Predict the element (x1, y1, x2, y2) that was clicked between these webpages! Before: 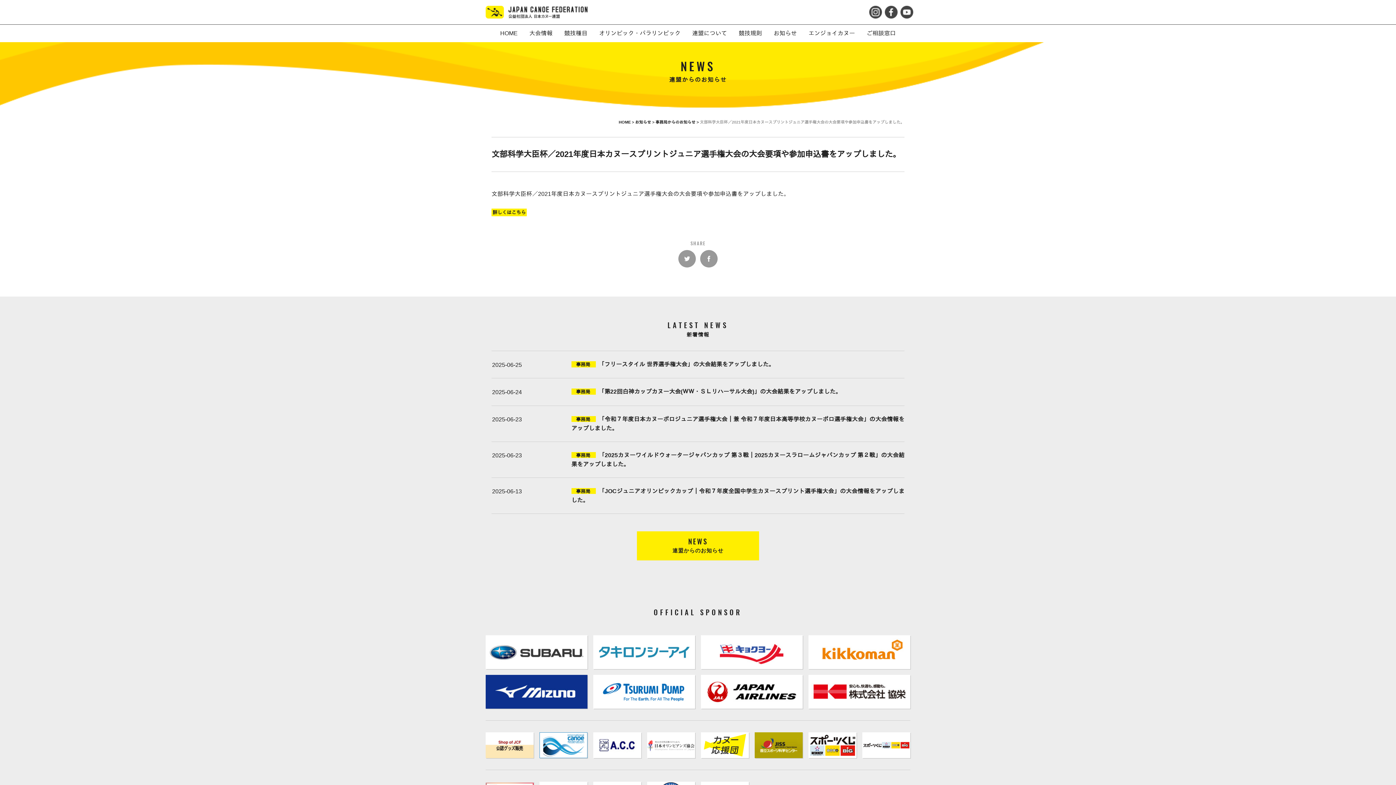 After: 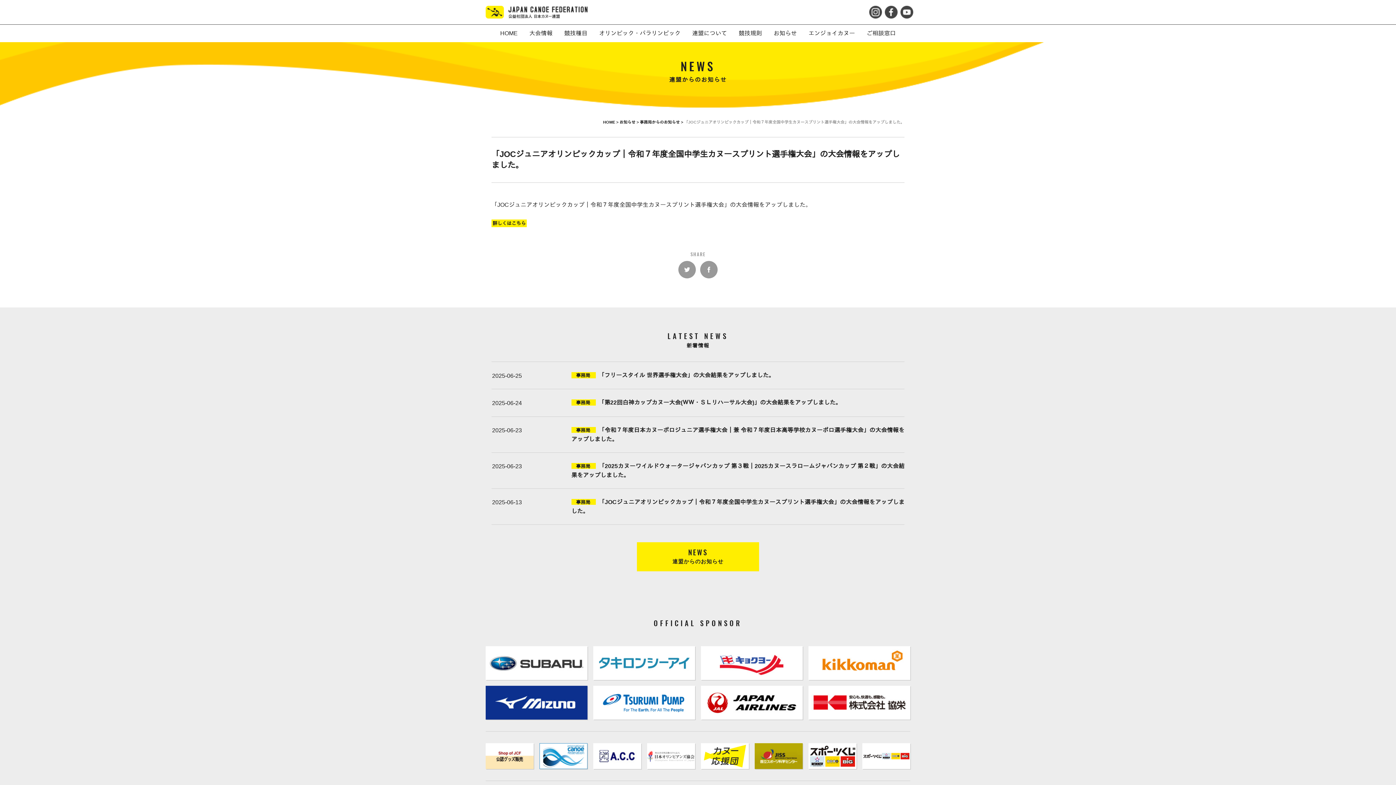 Action: label: 2025-06-13 bbox: (491, 488, 522, 495)